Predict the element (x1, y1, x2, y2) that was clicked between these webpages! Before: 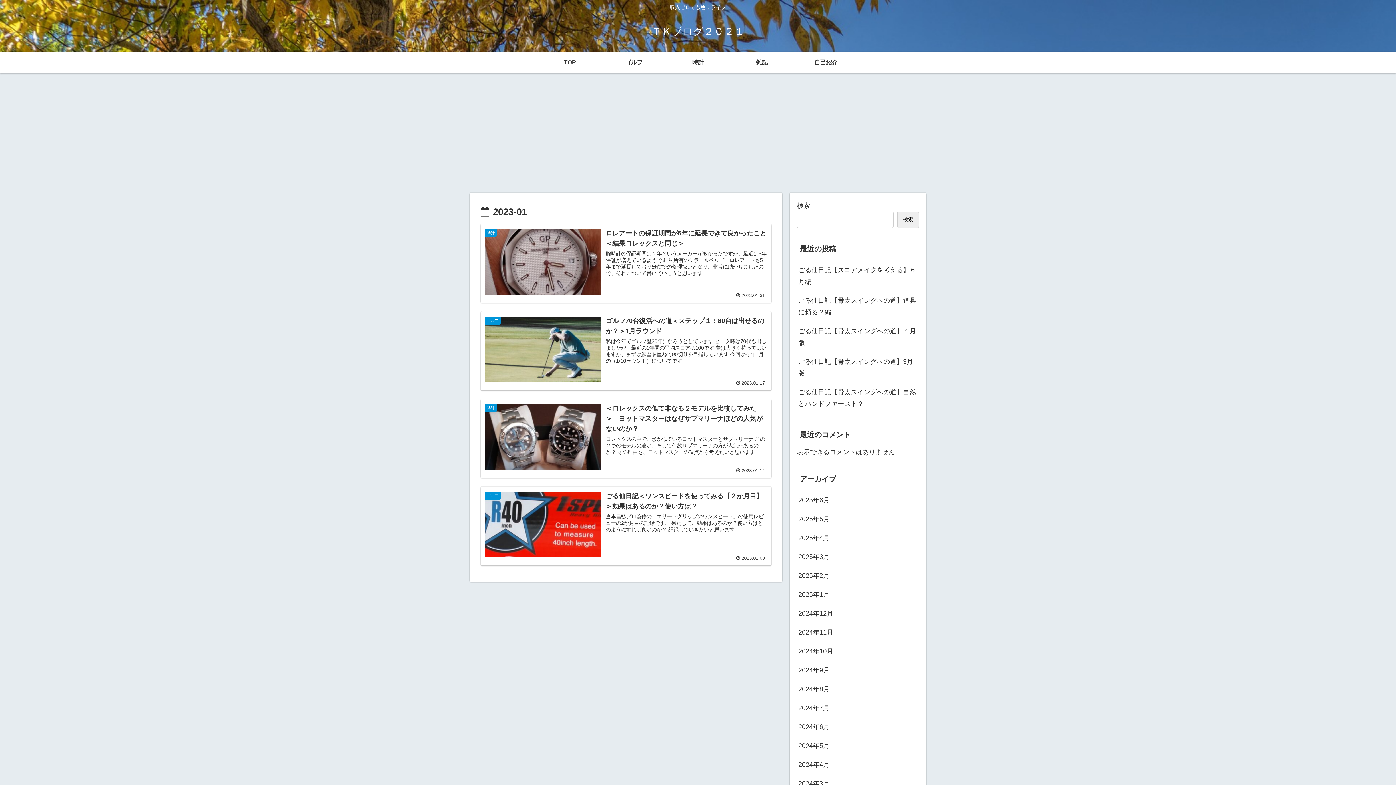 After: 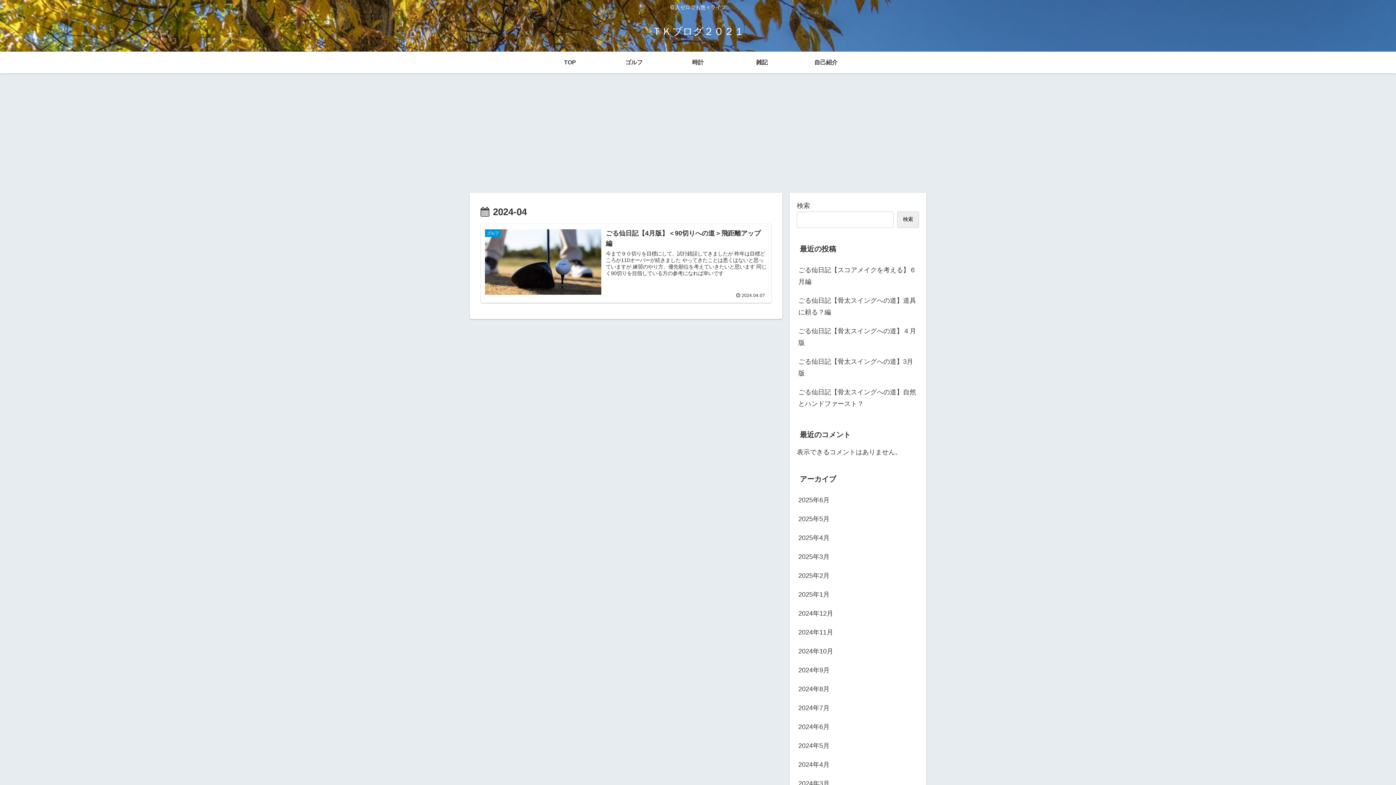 Action: bbox: (797, 755, 919, 774) label: 2024年4月